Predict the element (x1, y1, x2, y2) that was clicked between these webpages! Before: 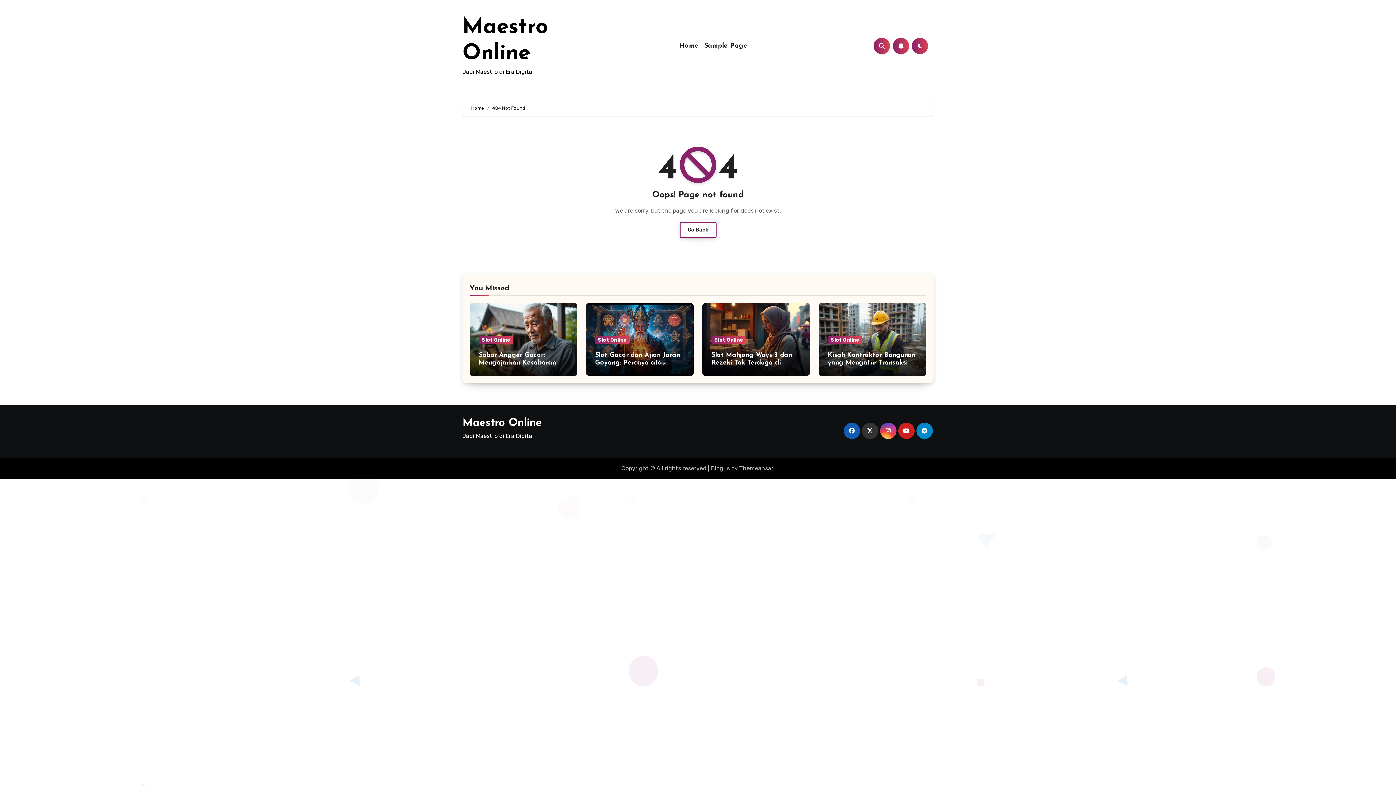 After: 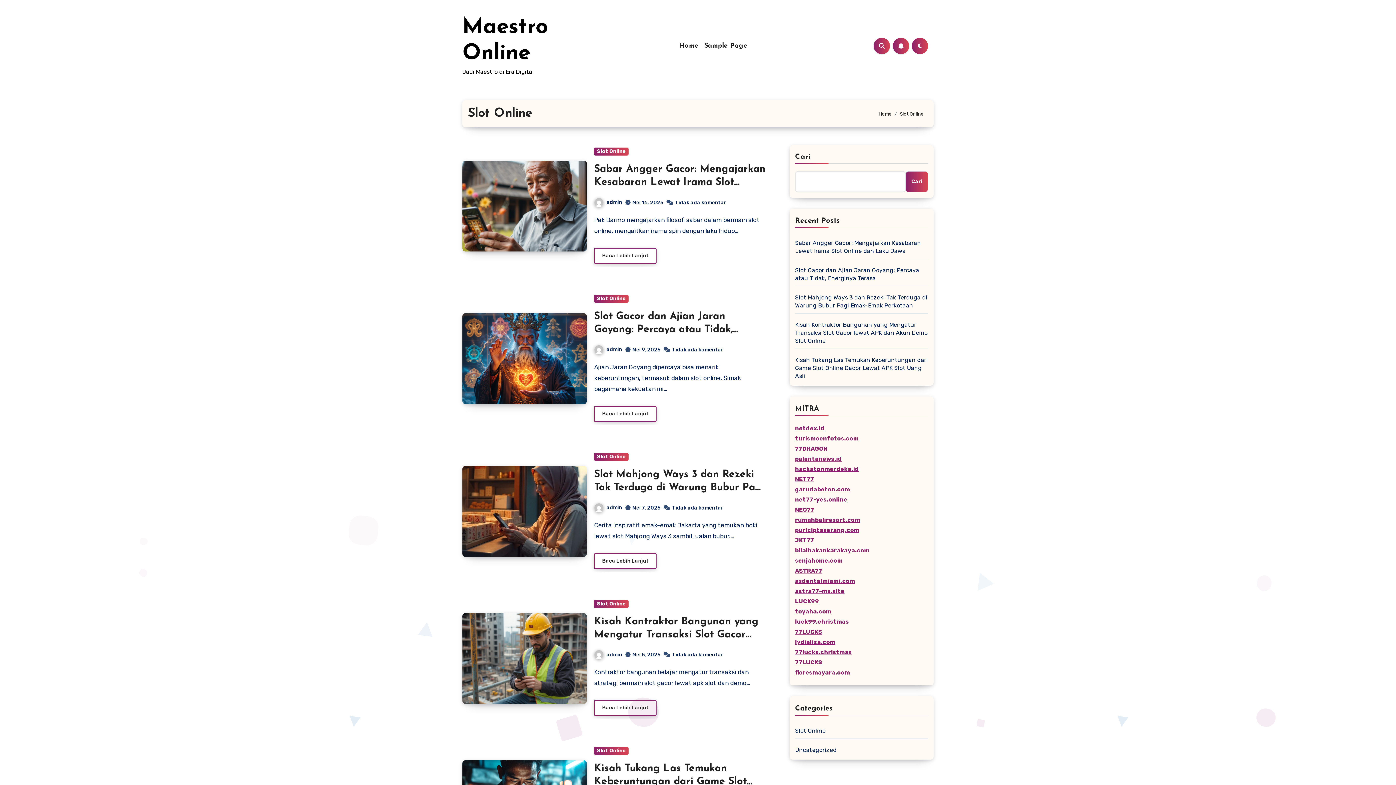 Action: label: Slot Online bbox: (711, 336, 746, 344)